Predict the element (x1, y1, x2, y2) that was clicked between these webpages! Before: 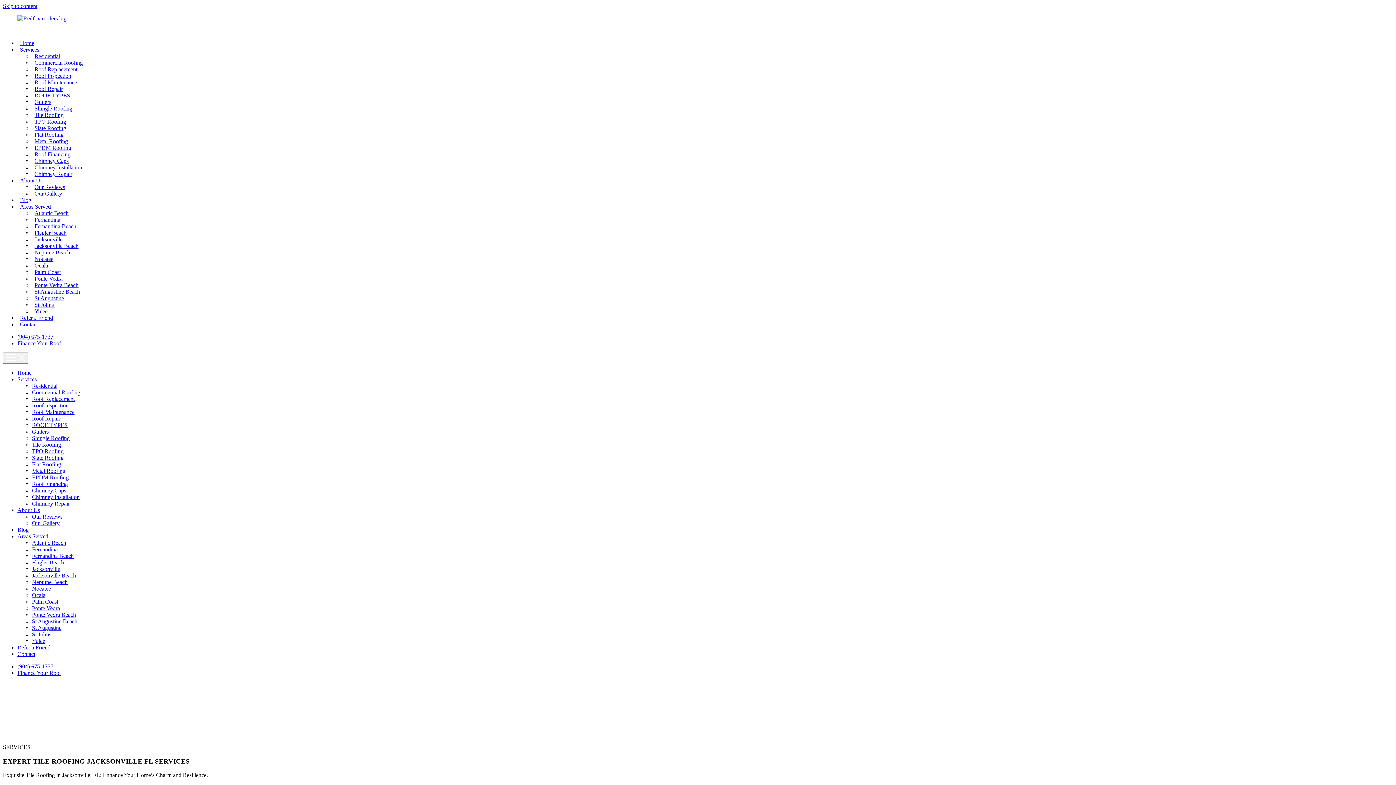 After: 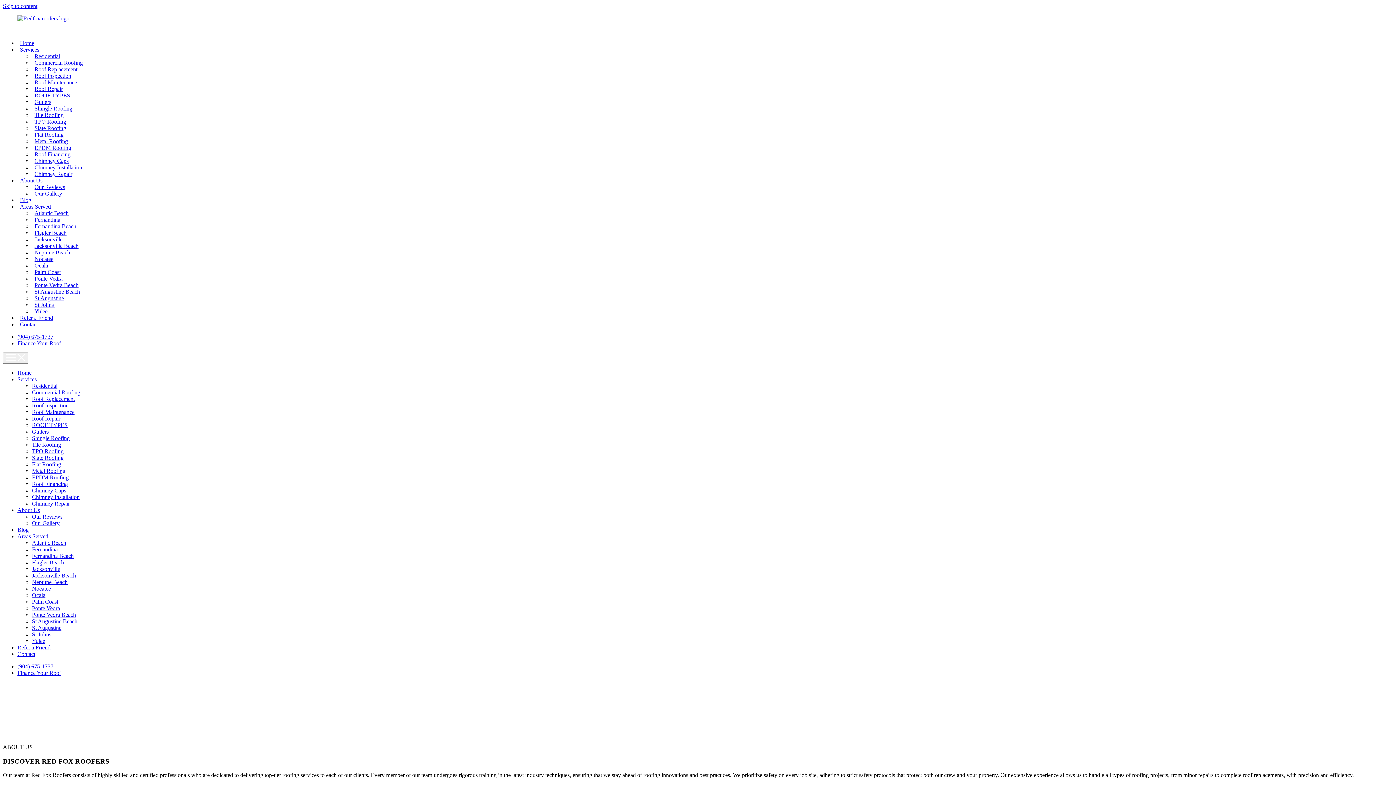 Action: bbox: (17, 507, 40, 513) label: About Us